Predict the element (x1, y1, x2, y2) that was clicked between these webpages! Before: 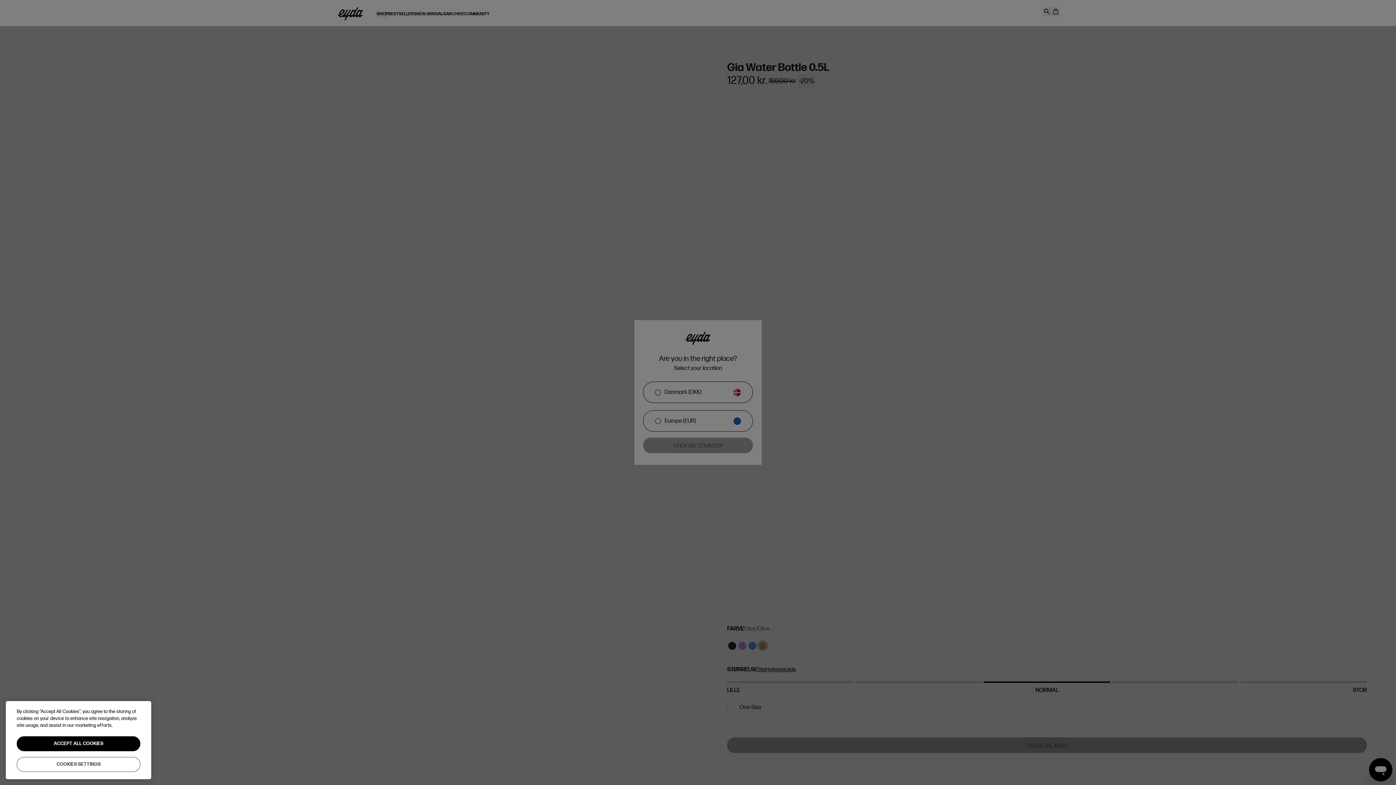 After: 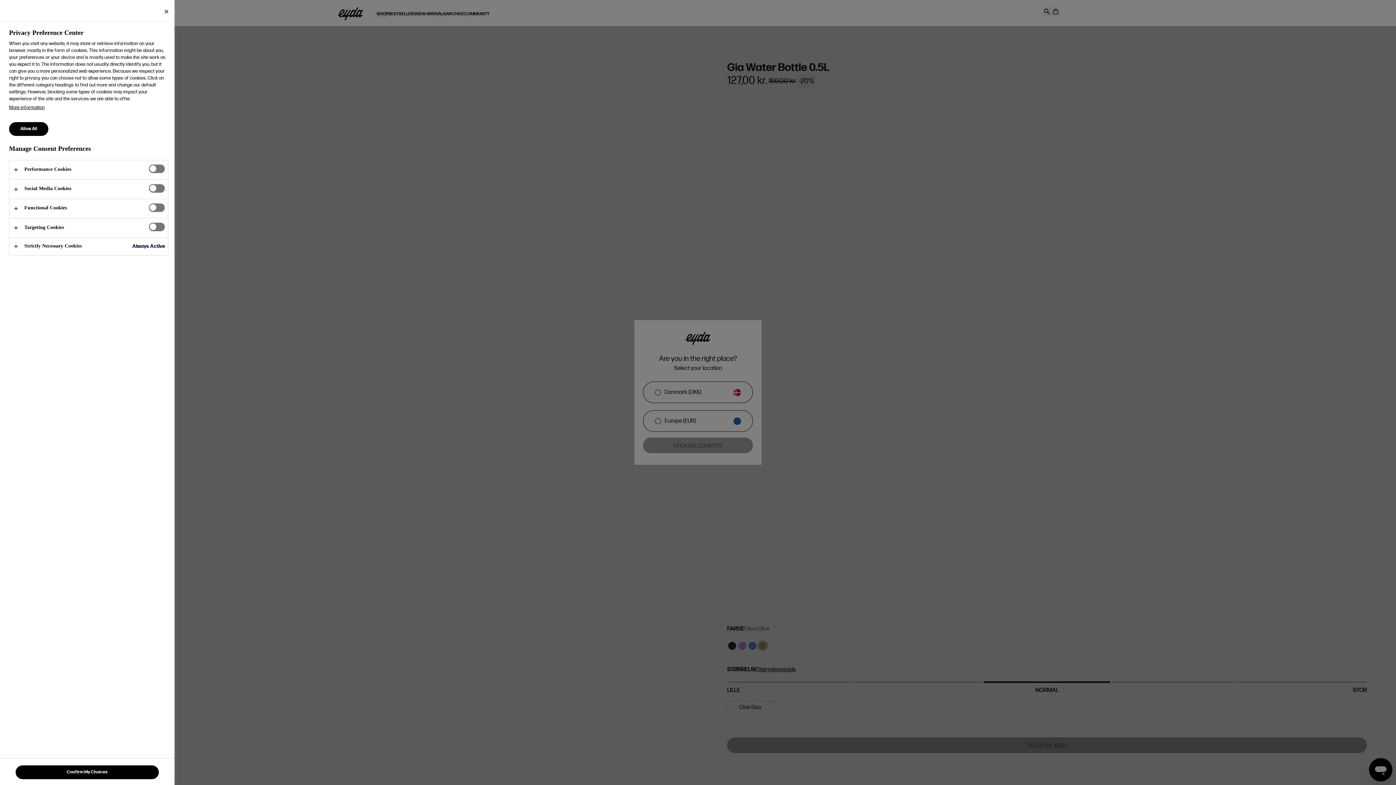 Action: bbox: (16, 757, 140, 772) label: COOKIES SETTINGS